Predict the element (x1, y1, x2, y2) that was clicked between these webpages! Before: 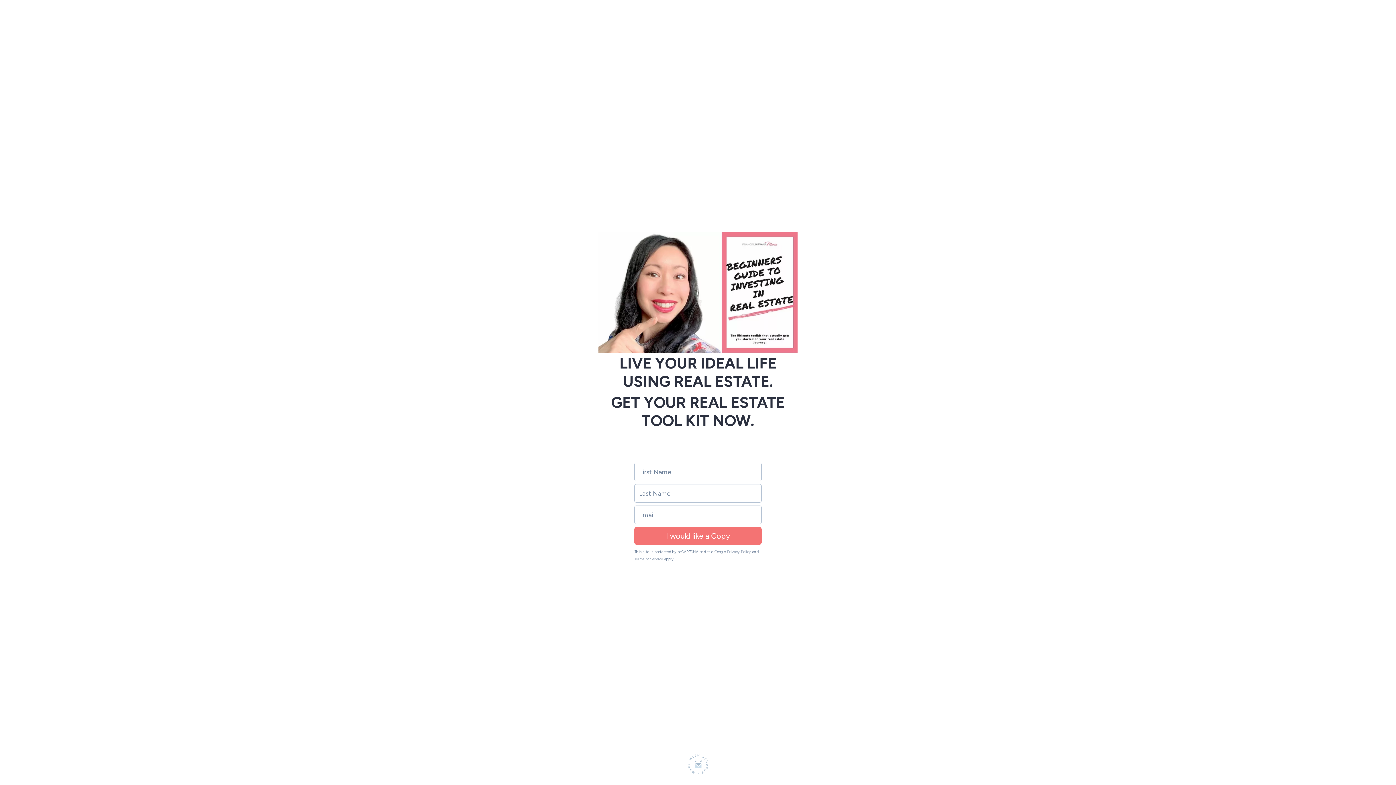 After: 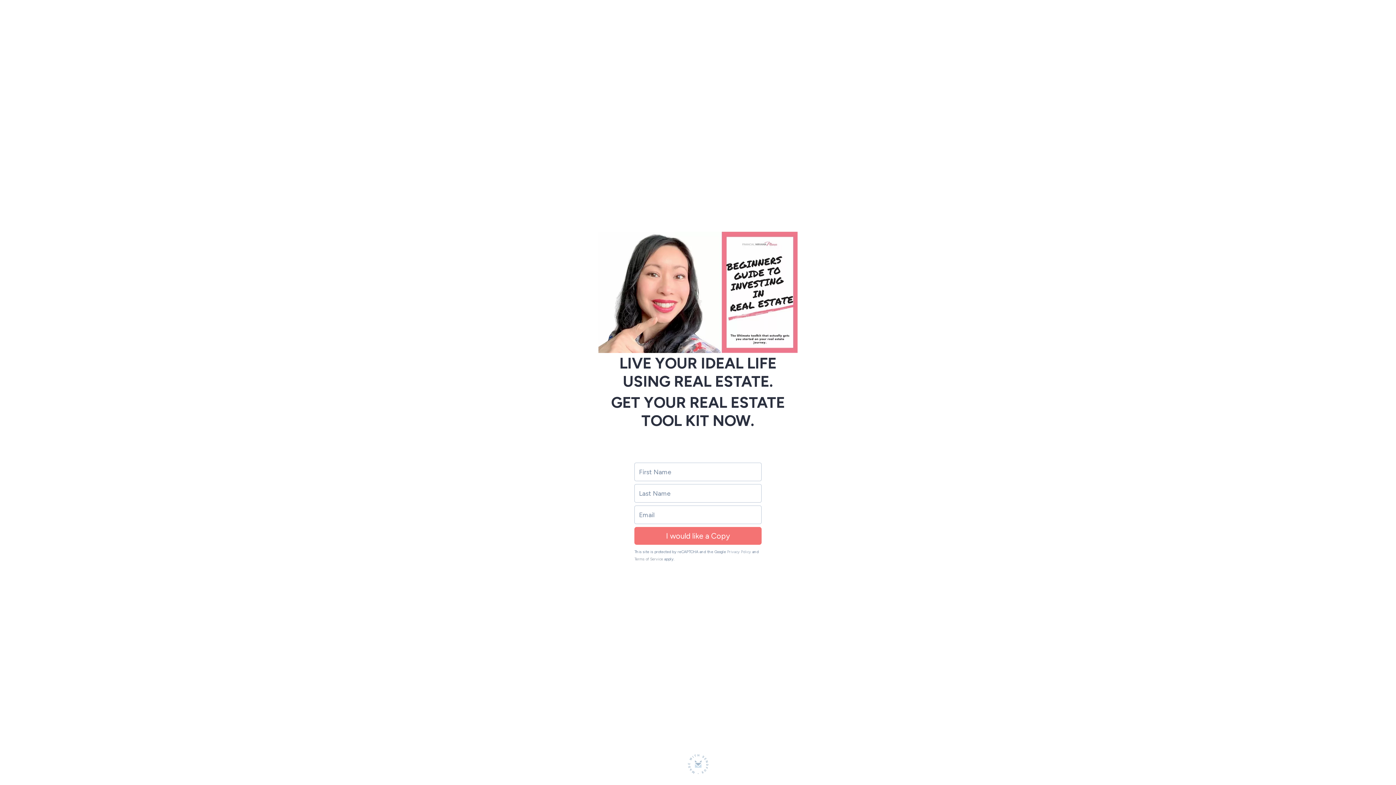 Action: label: Terms of Service bbox: (634, 557, 663, 561)